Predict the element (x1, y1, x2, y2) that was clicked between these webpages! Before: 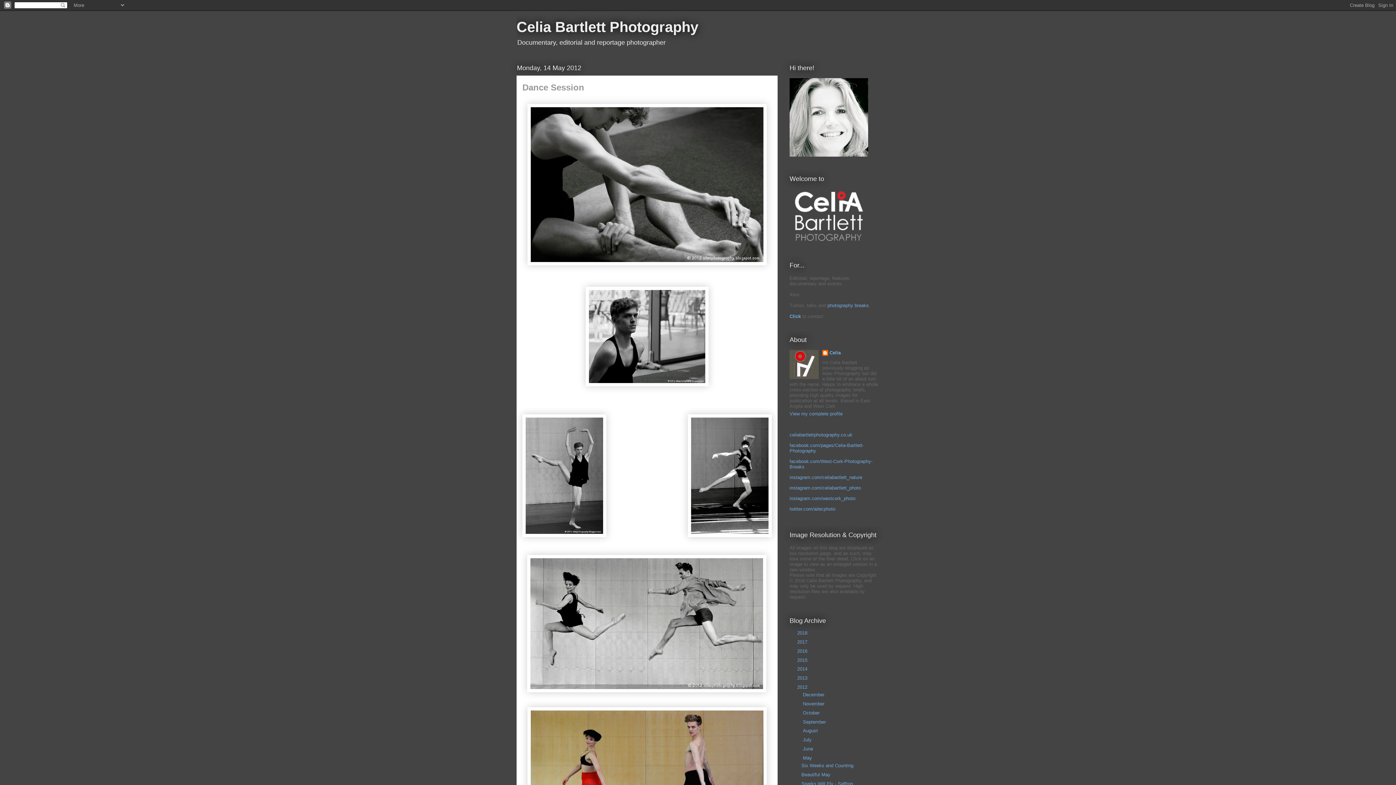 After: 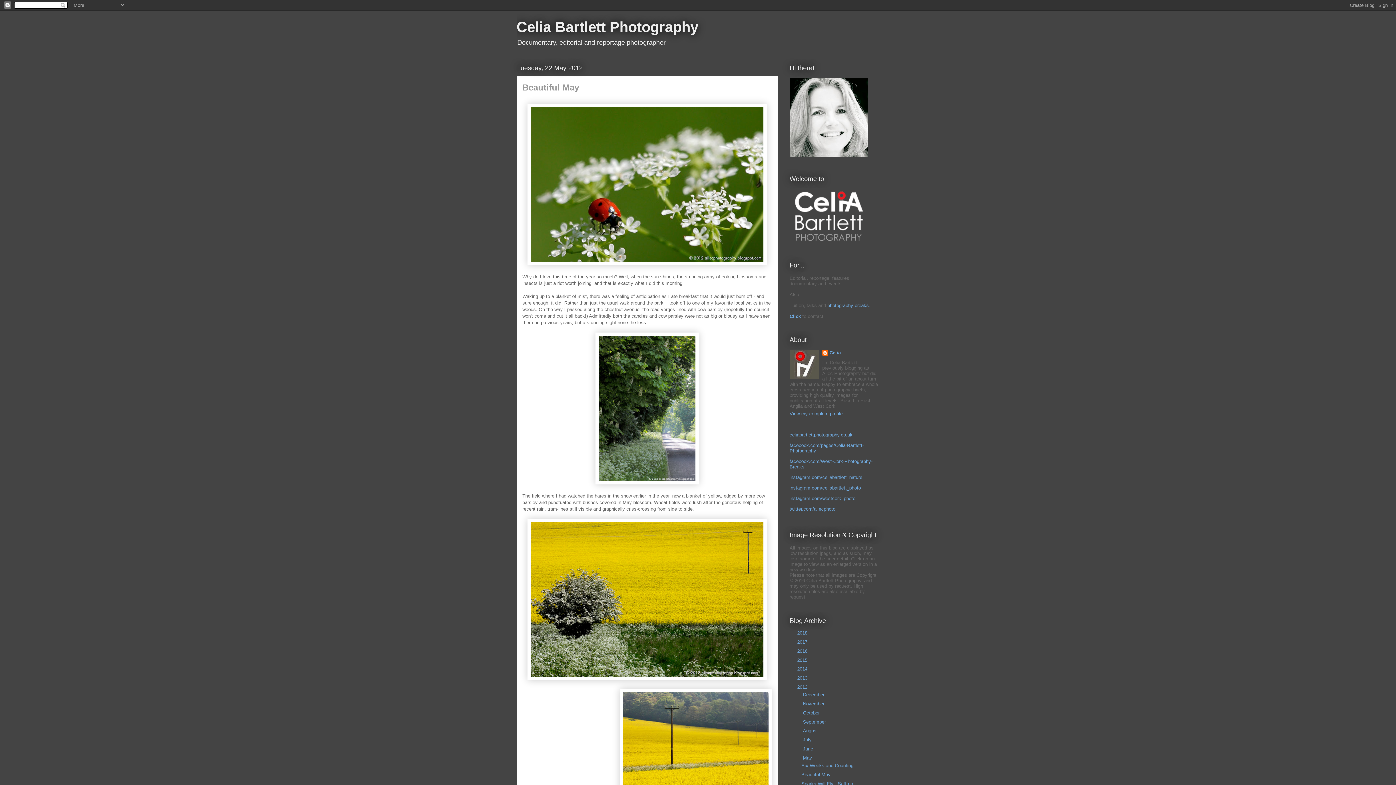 Action: label: Beautiful May bbox: (801, 772, 830, 777)